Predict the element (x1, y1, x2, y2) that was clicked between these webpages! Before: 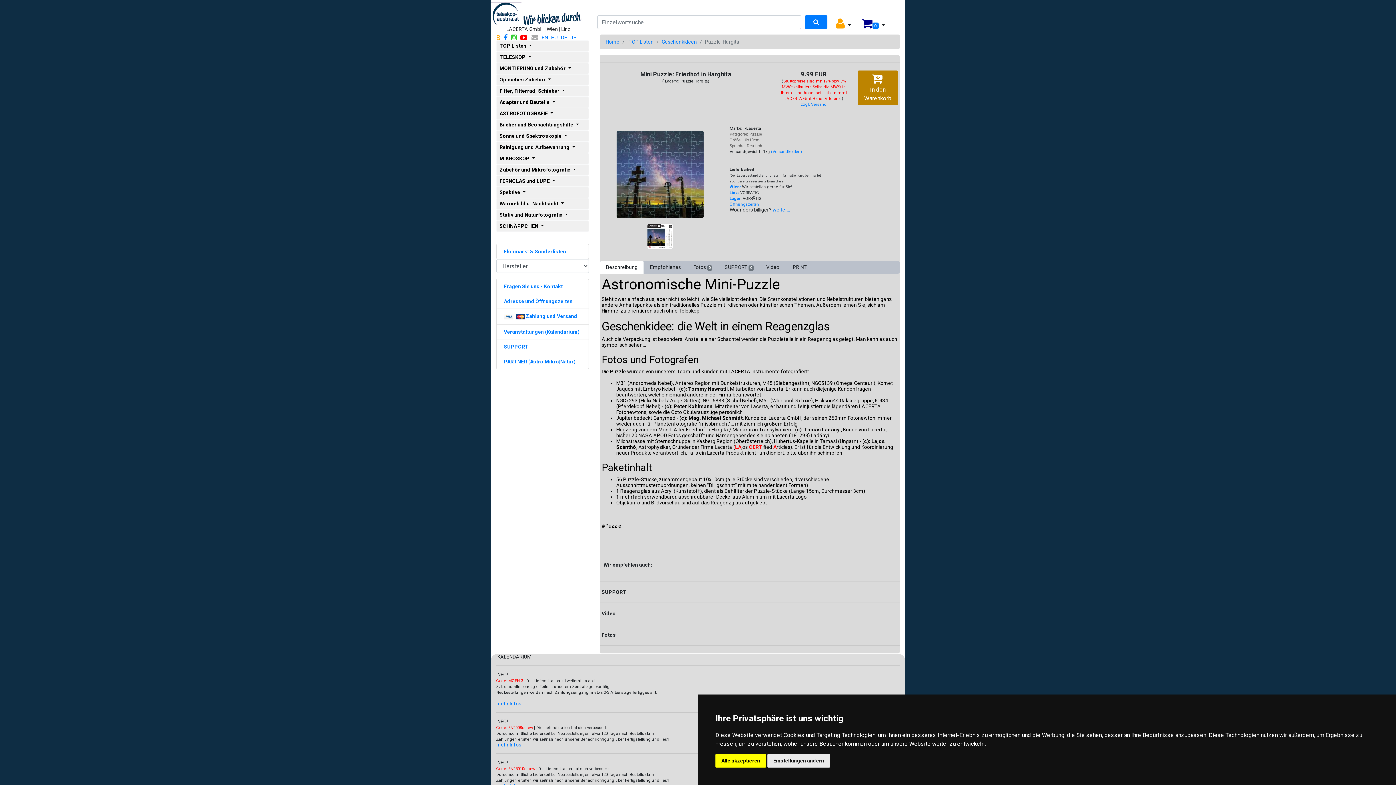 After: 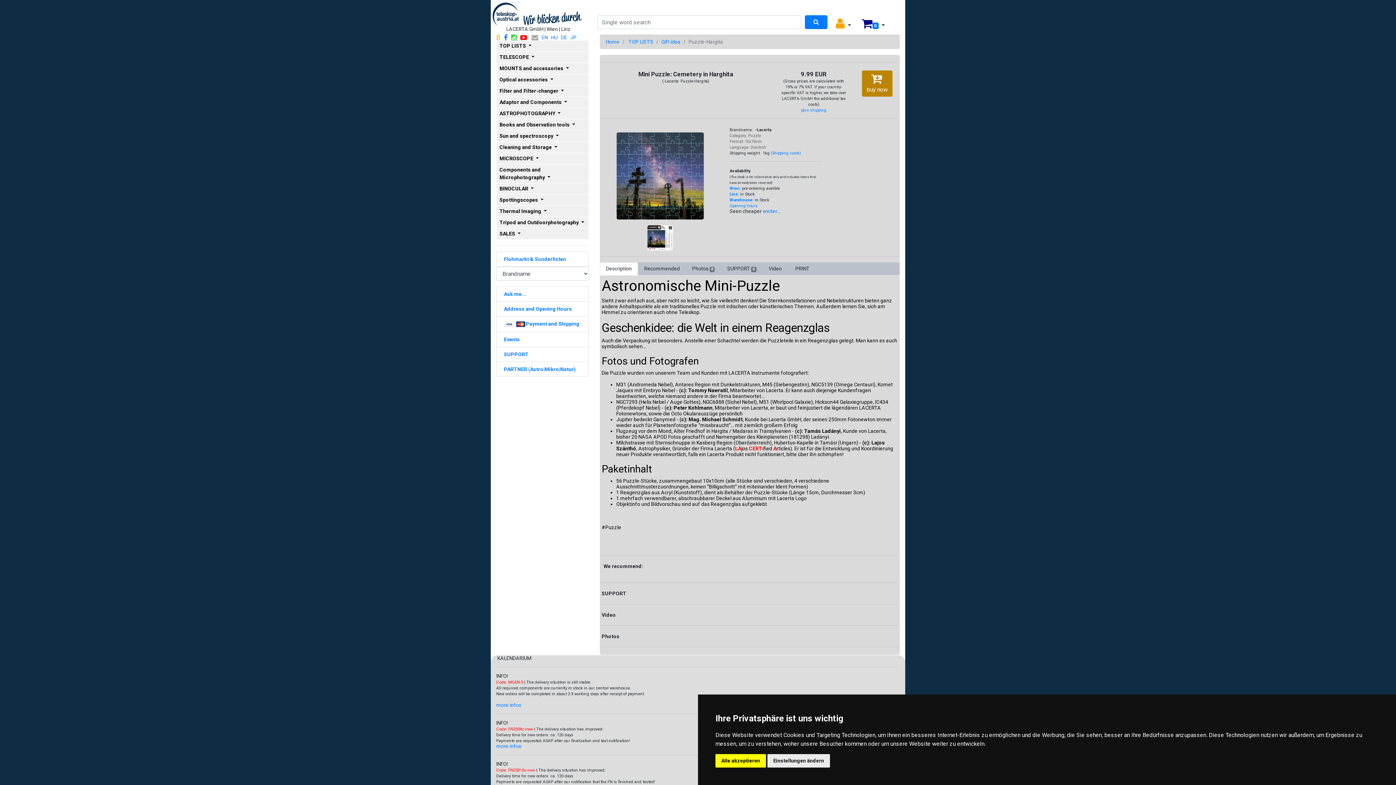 Action: bbox: (541, 34, 548, 40) label: EN